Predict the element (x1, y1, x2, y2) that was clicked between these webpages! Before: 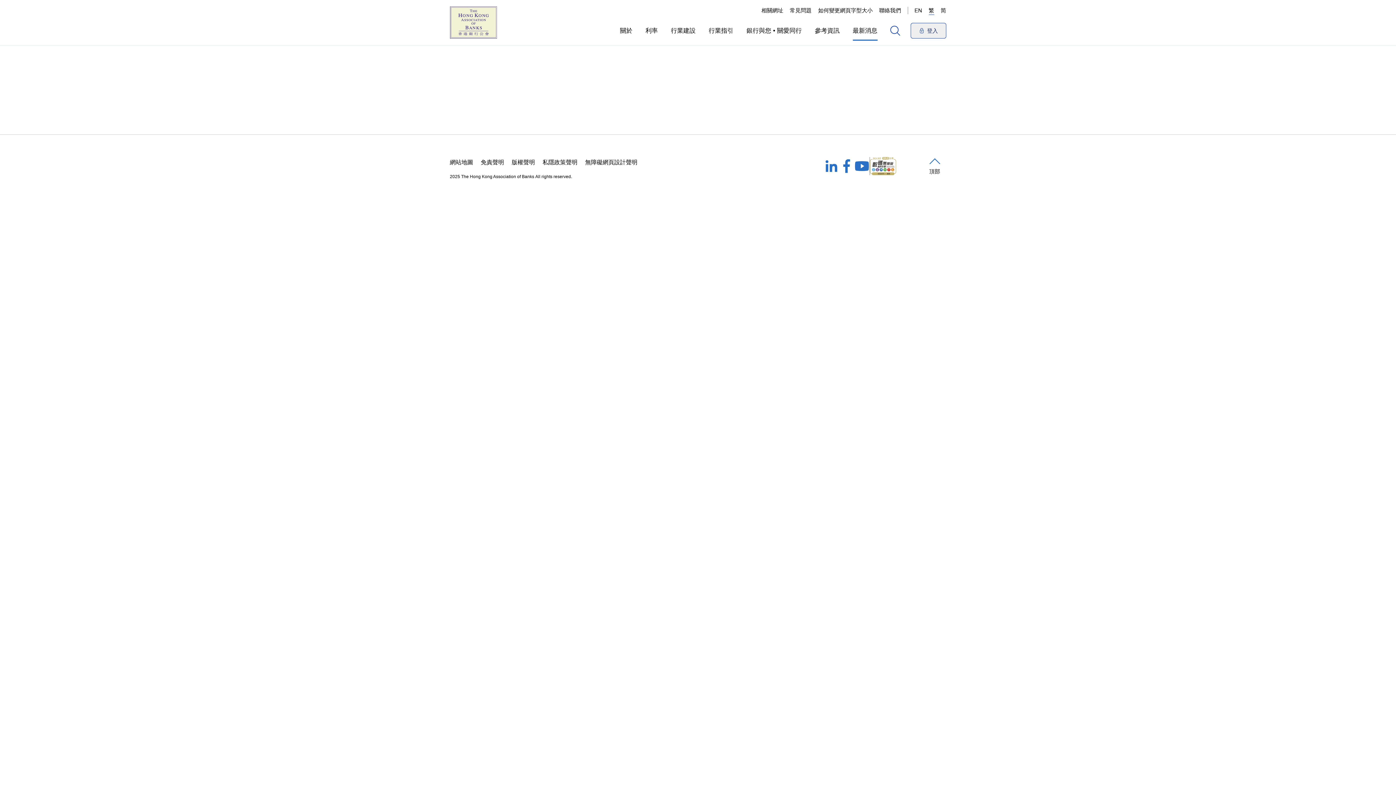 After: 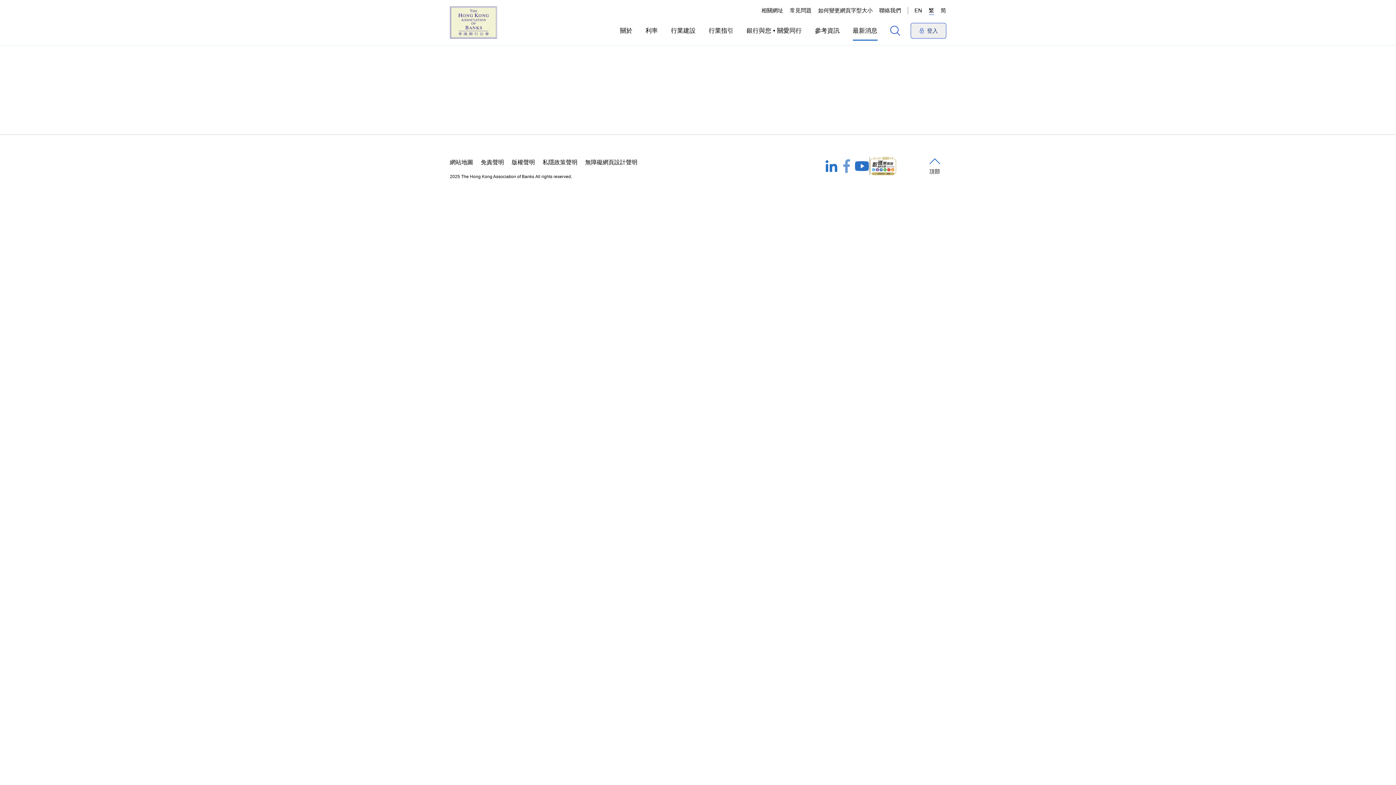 Action: bbox: (865, 621, 880, 637)